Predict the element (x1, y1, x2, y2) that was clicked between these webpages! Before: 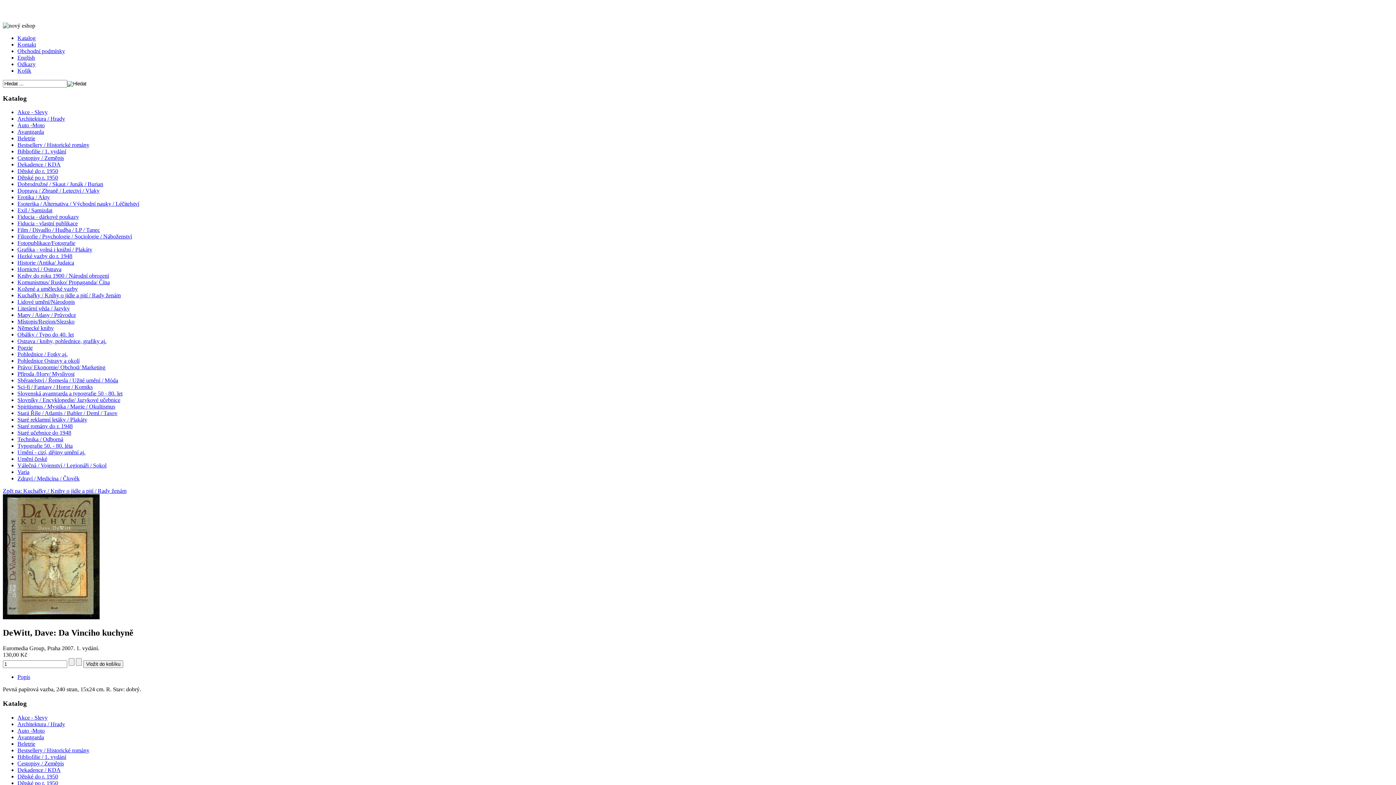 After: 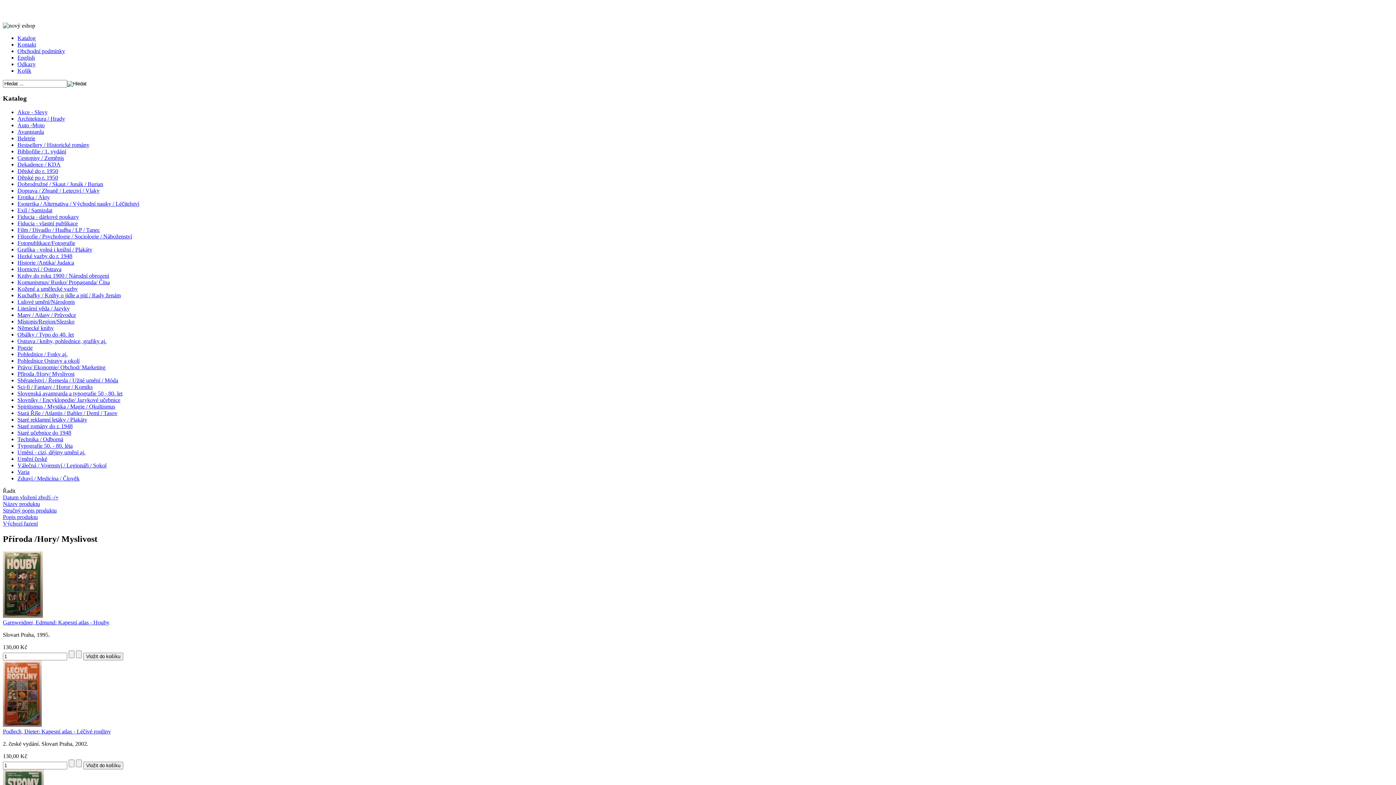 Action: label: Příroda /Hory/ Myslivost bbox: (17, 371, 74, 377)